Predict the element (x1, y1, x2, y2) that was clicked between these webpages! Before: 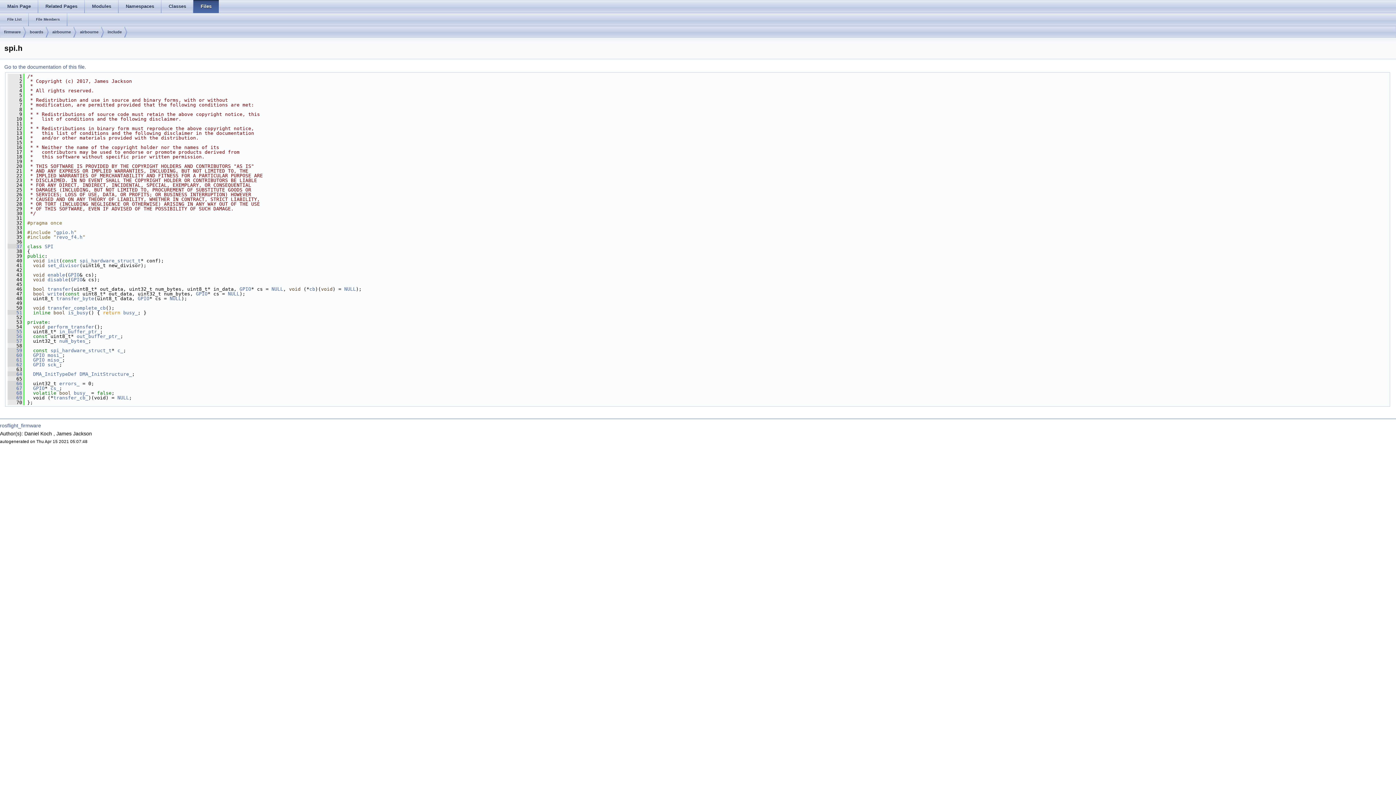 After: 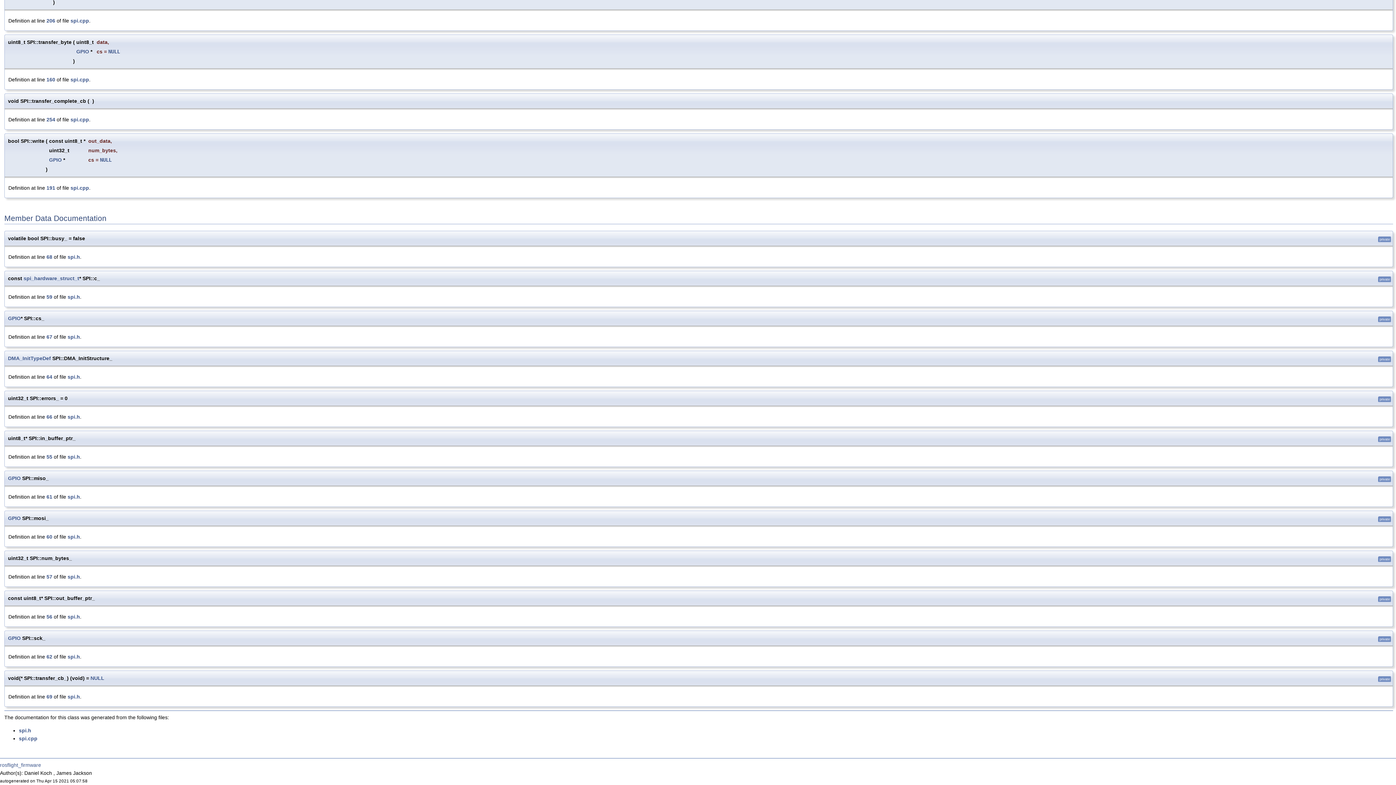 Action: bbox: (76, 333, 120, 339) label: out_buffer_ptr_